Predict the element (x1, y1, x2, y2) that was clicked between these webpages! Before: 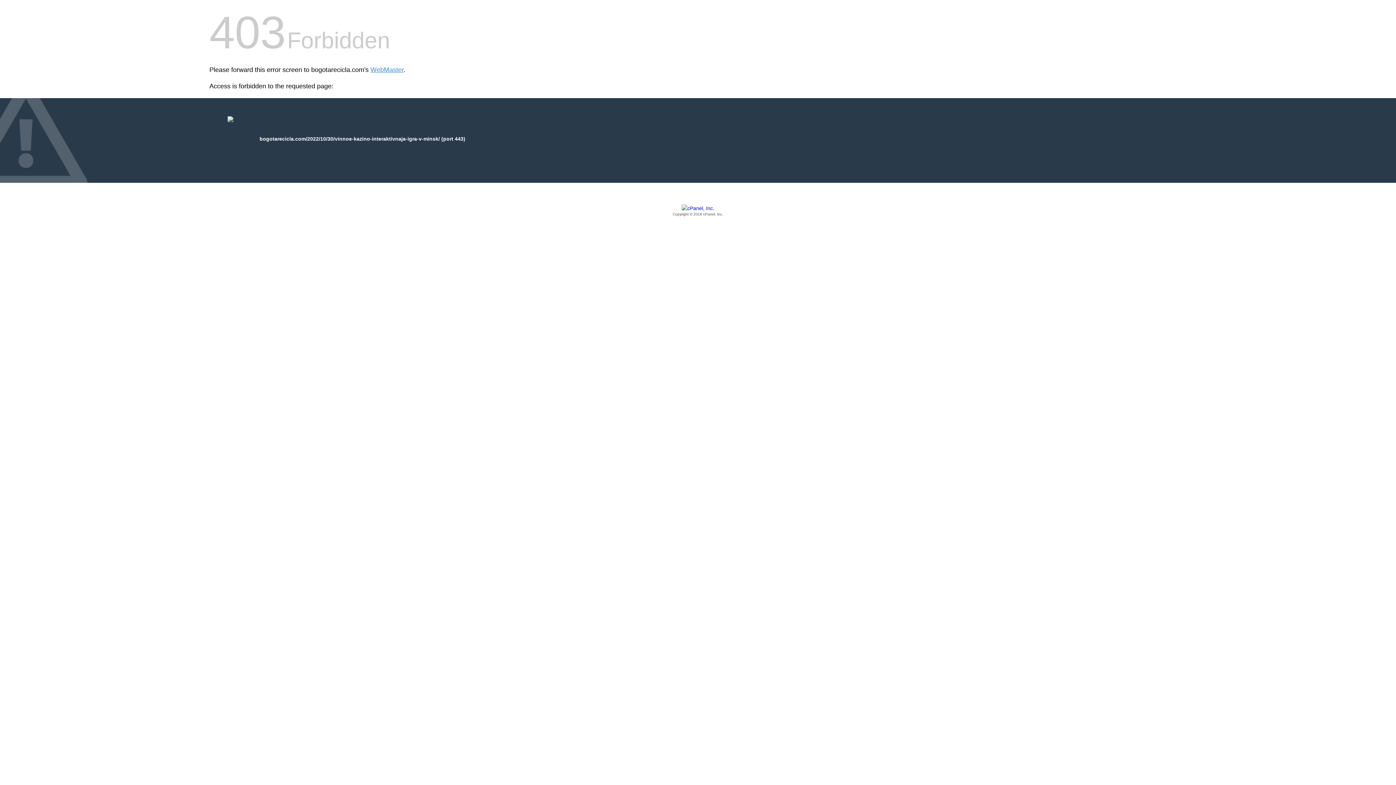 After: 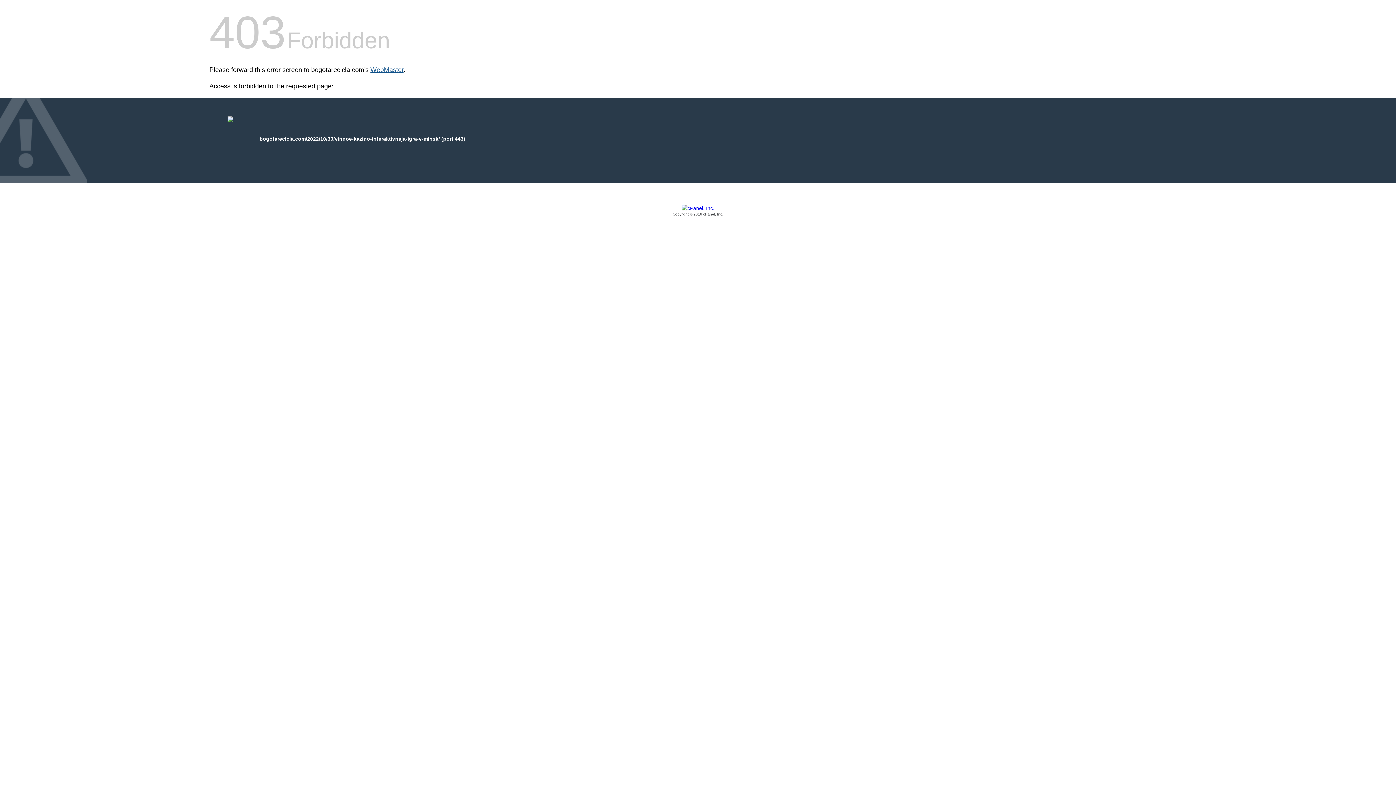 Action: bbox: (370, 66, 403, 73) label: WebMaster